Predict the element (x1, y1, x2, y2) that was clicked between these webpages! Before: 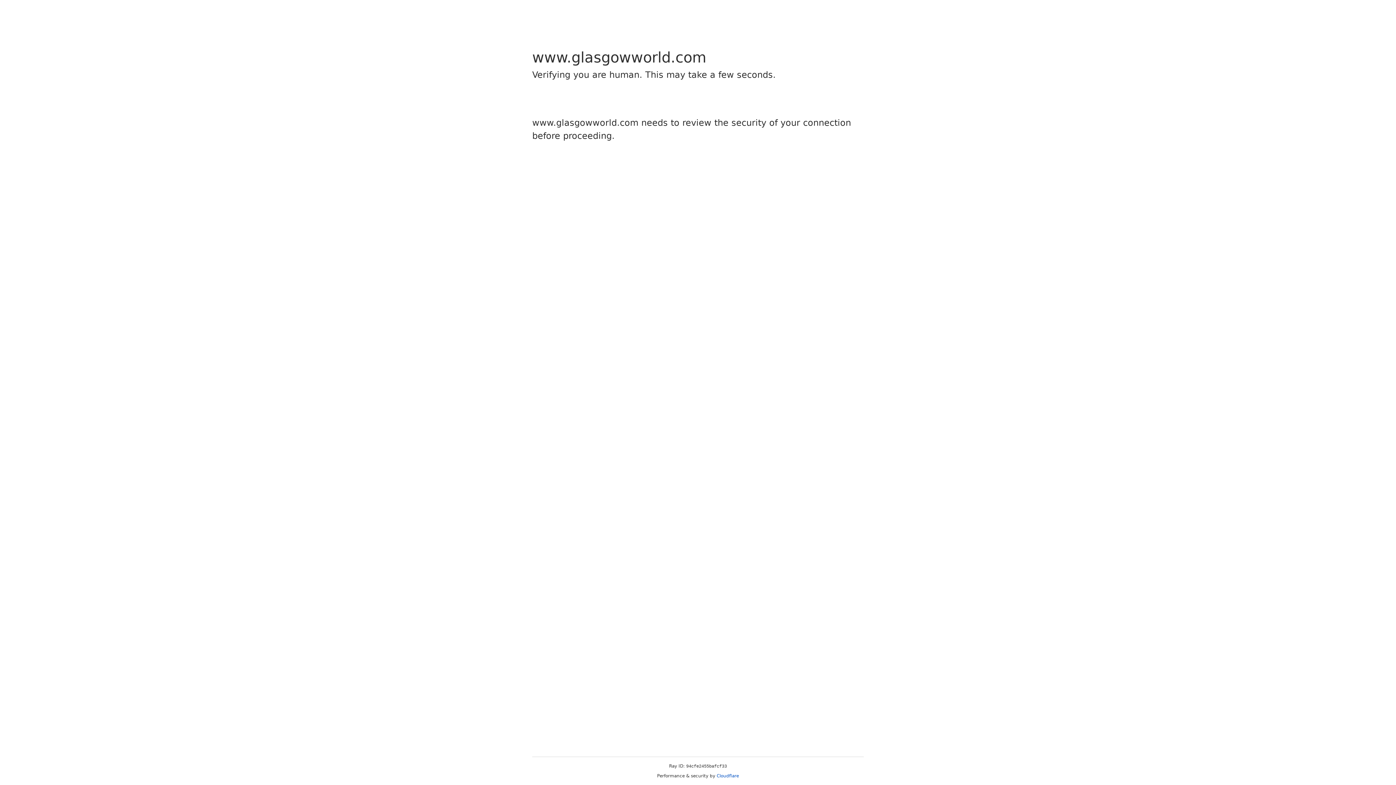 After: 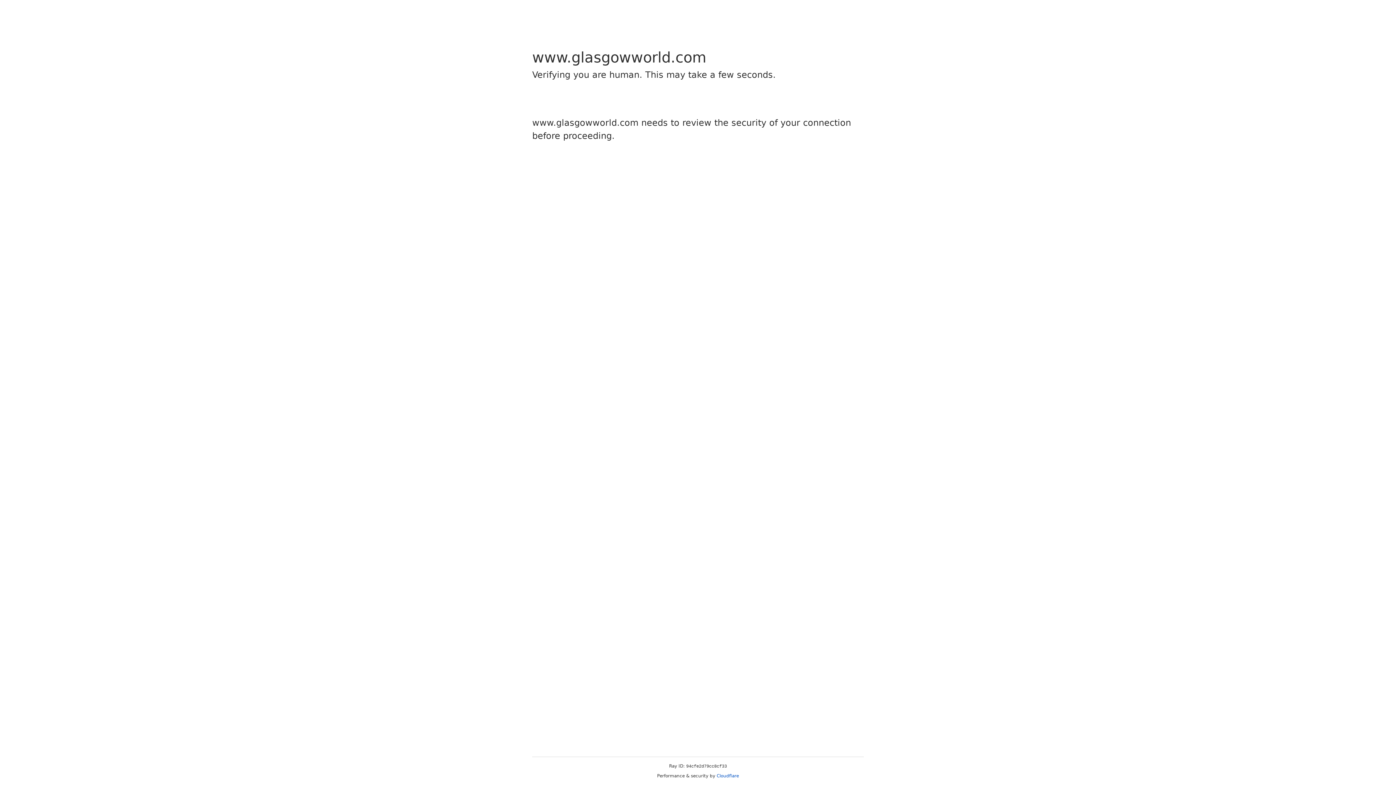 Action: label: Cloudflare bbox: (716, 773, 739, 778)